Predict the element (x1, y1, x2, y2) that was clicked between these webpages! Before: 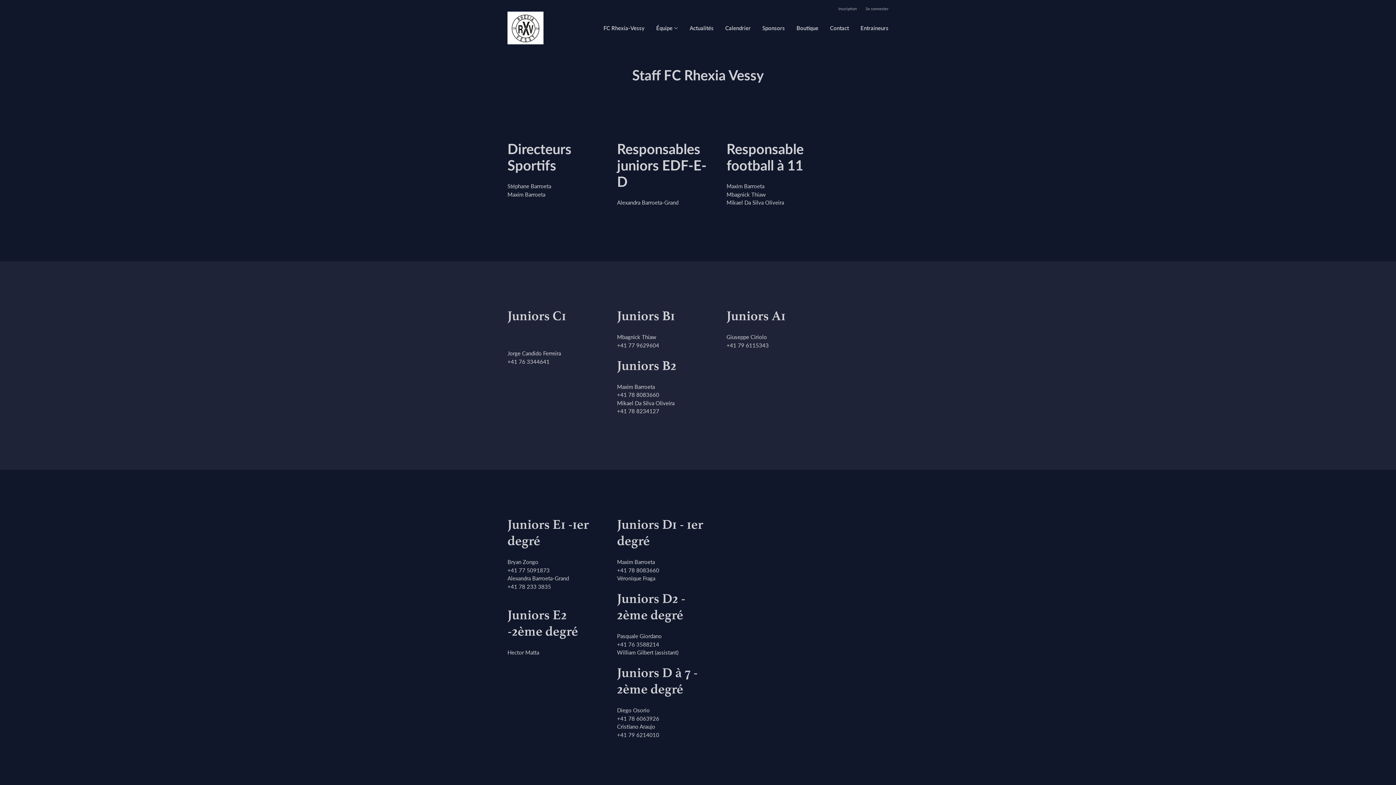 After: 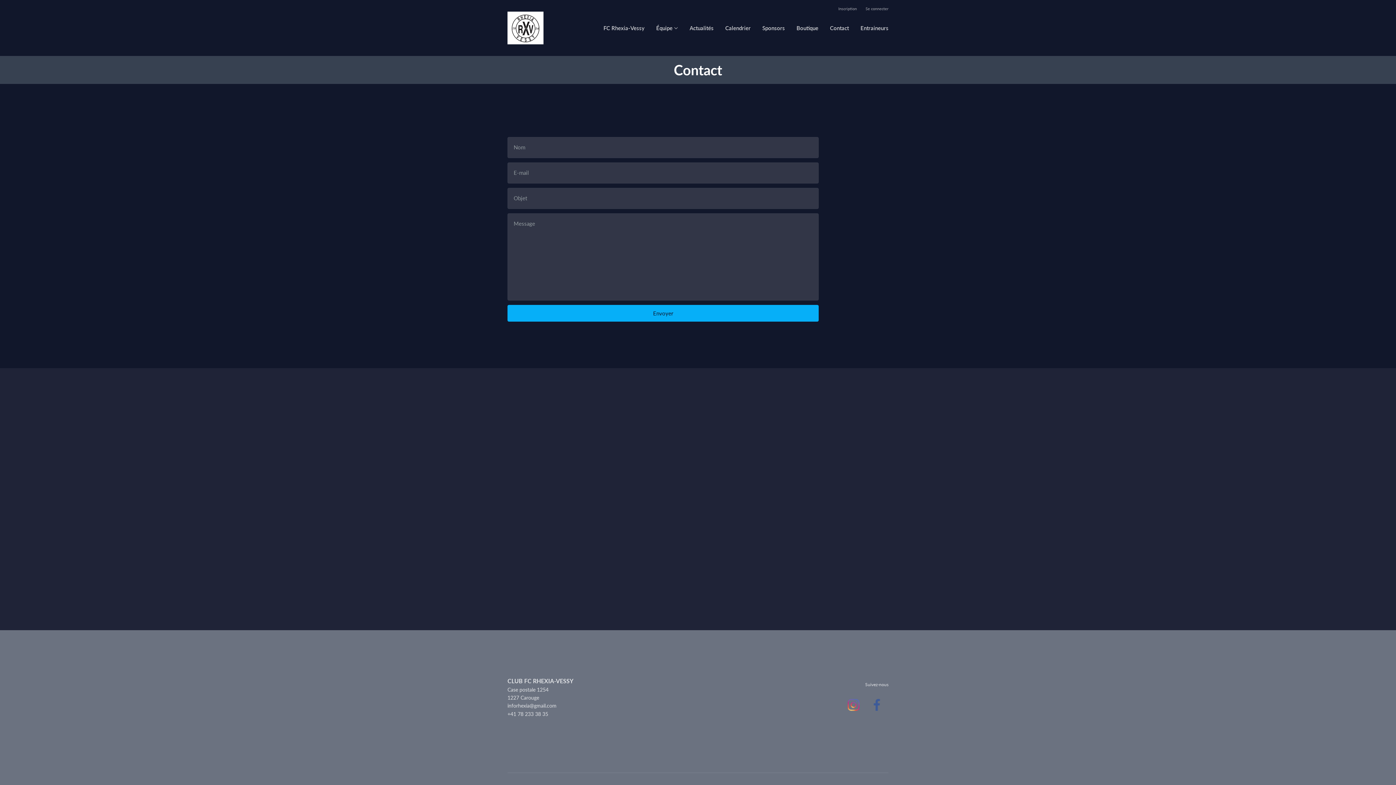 Action: label: Contact bbox: (830, 24, 849, 32)